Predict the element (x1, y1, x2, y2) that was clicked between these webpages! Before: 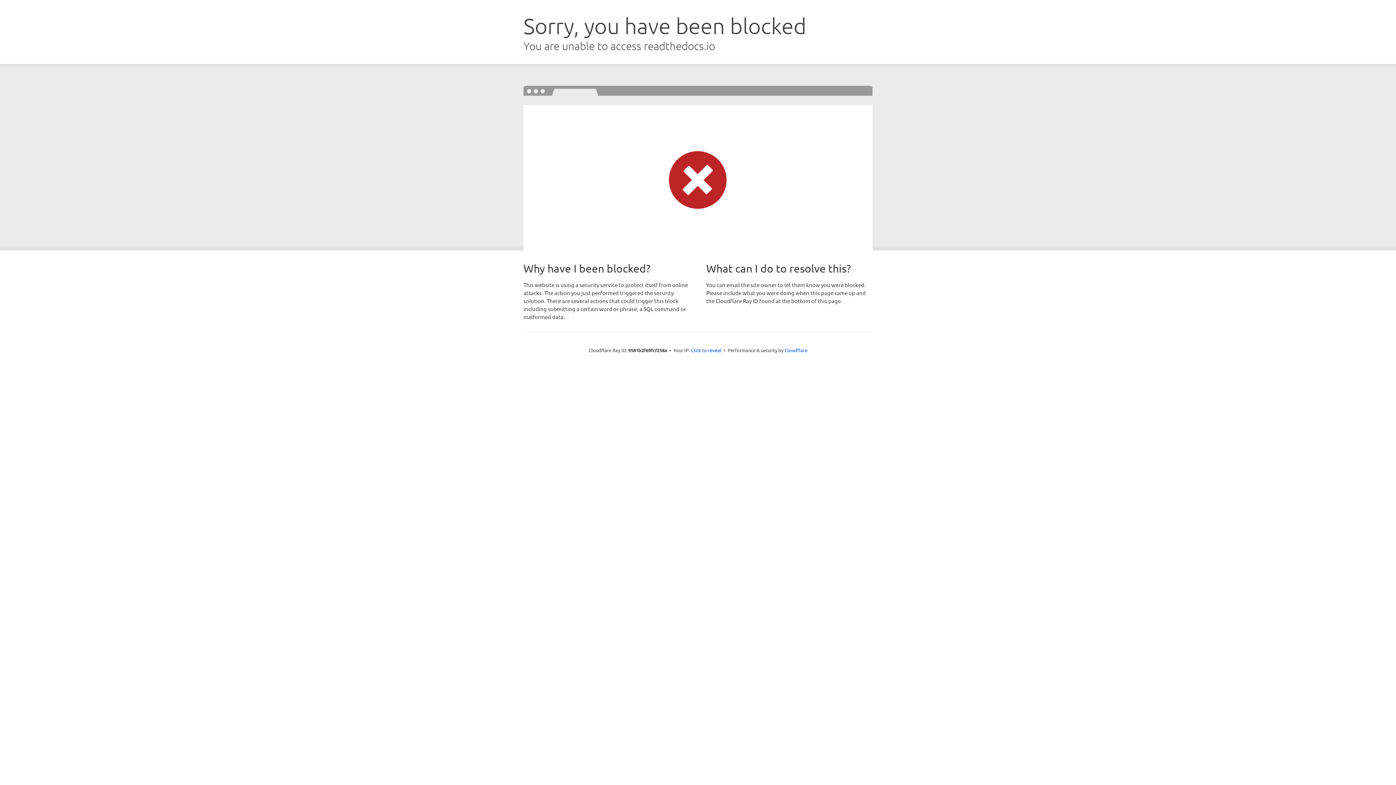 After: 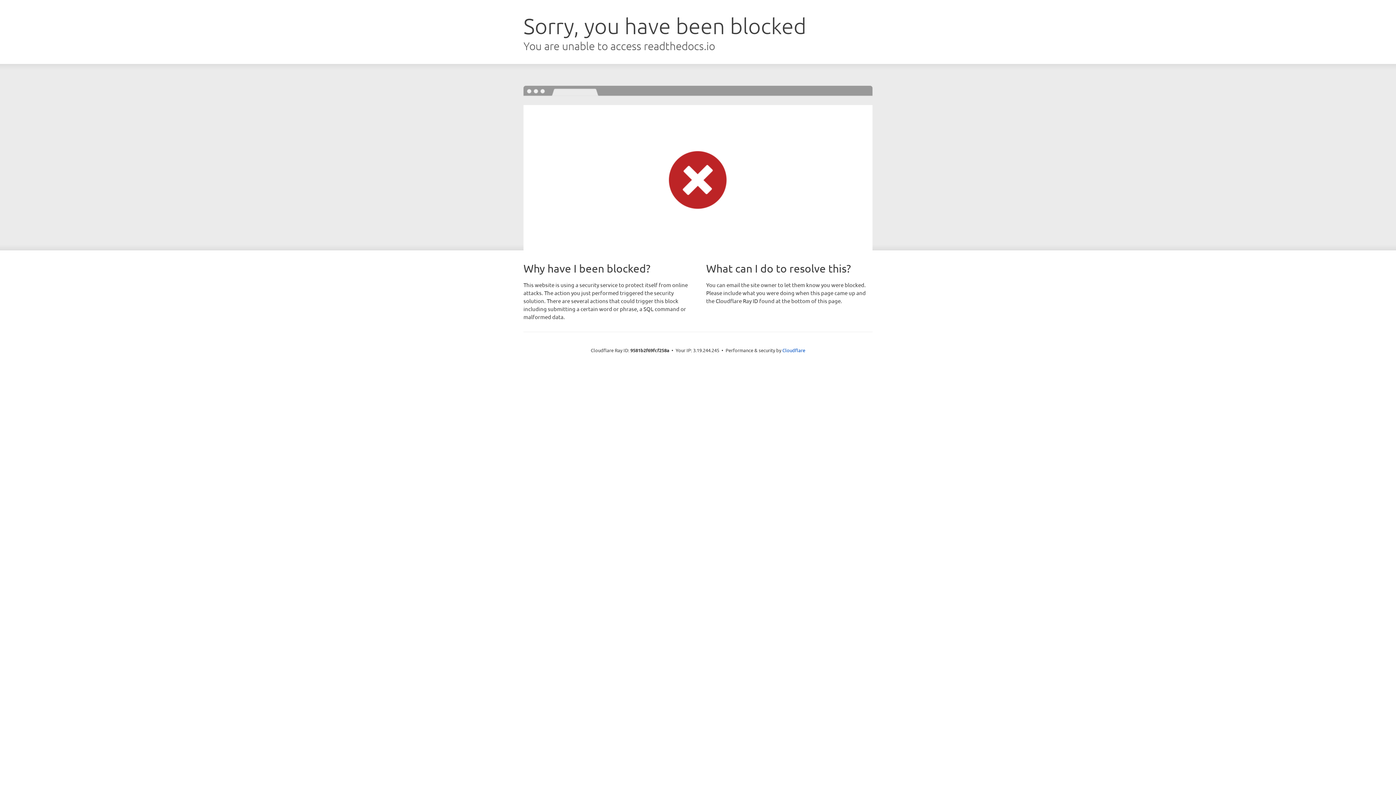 Action: label: Click to reveal bbox: (691, 346, 721, 353)